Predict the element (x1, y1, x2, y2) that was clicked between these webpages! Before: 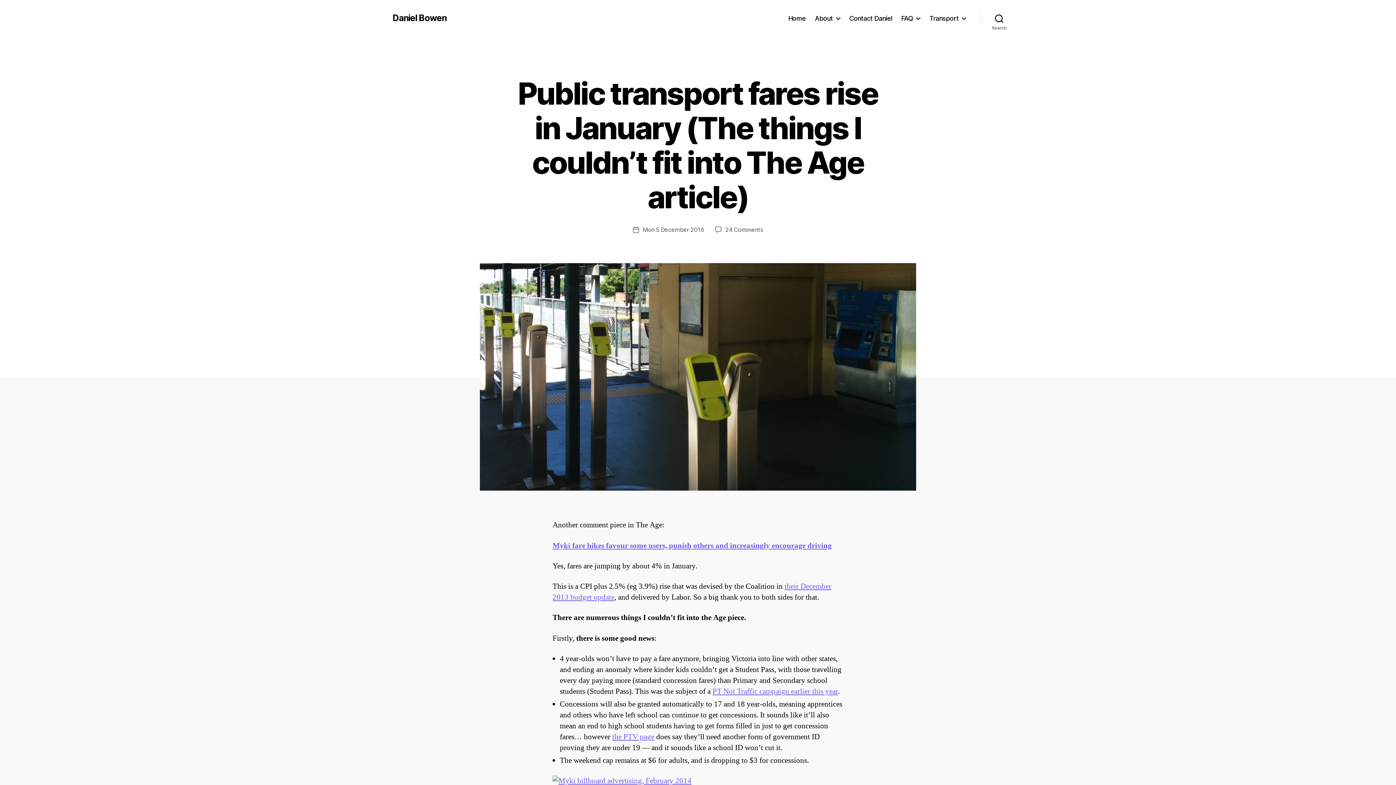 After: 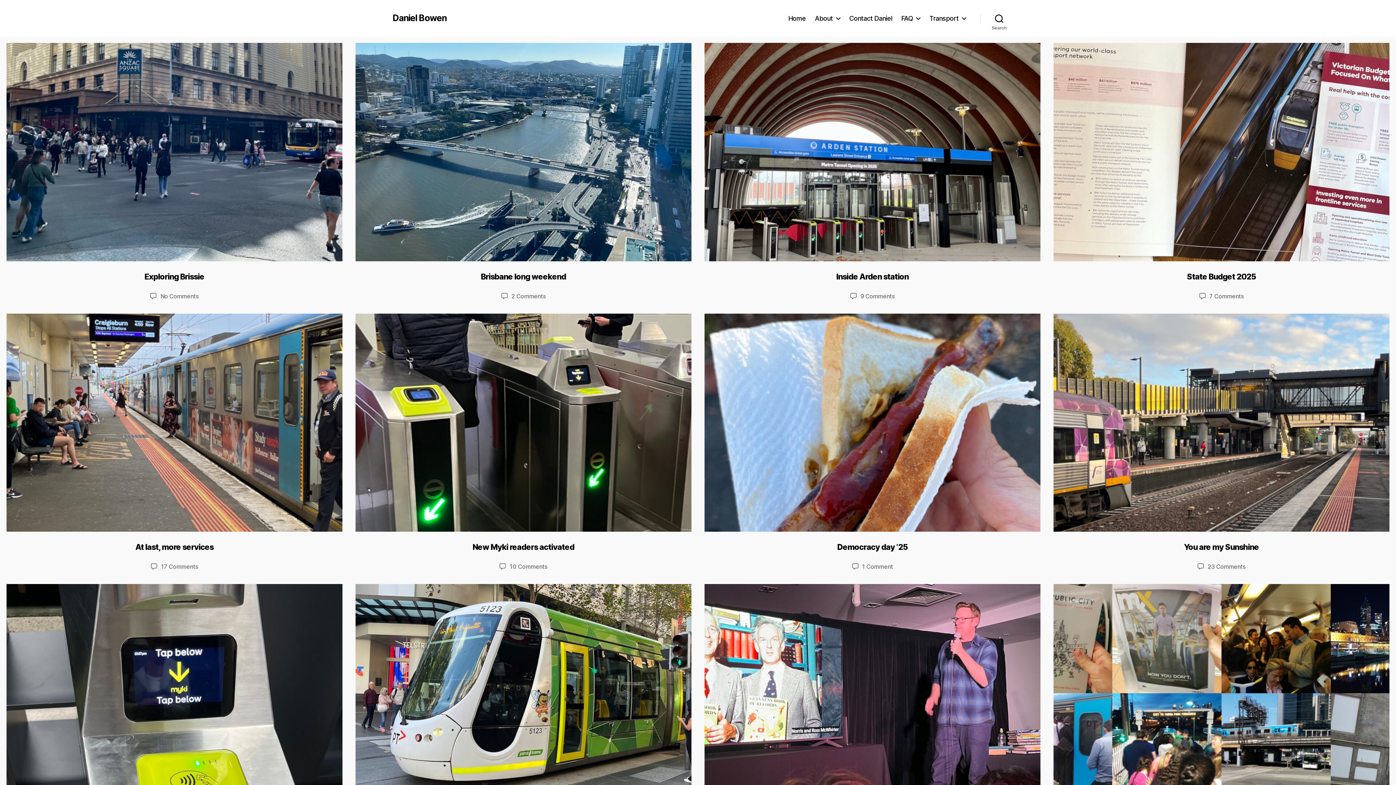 Action: label: Home bbox: (788, 14, 805, 22)